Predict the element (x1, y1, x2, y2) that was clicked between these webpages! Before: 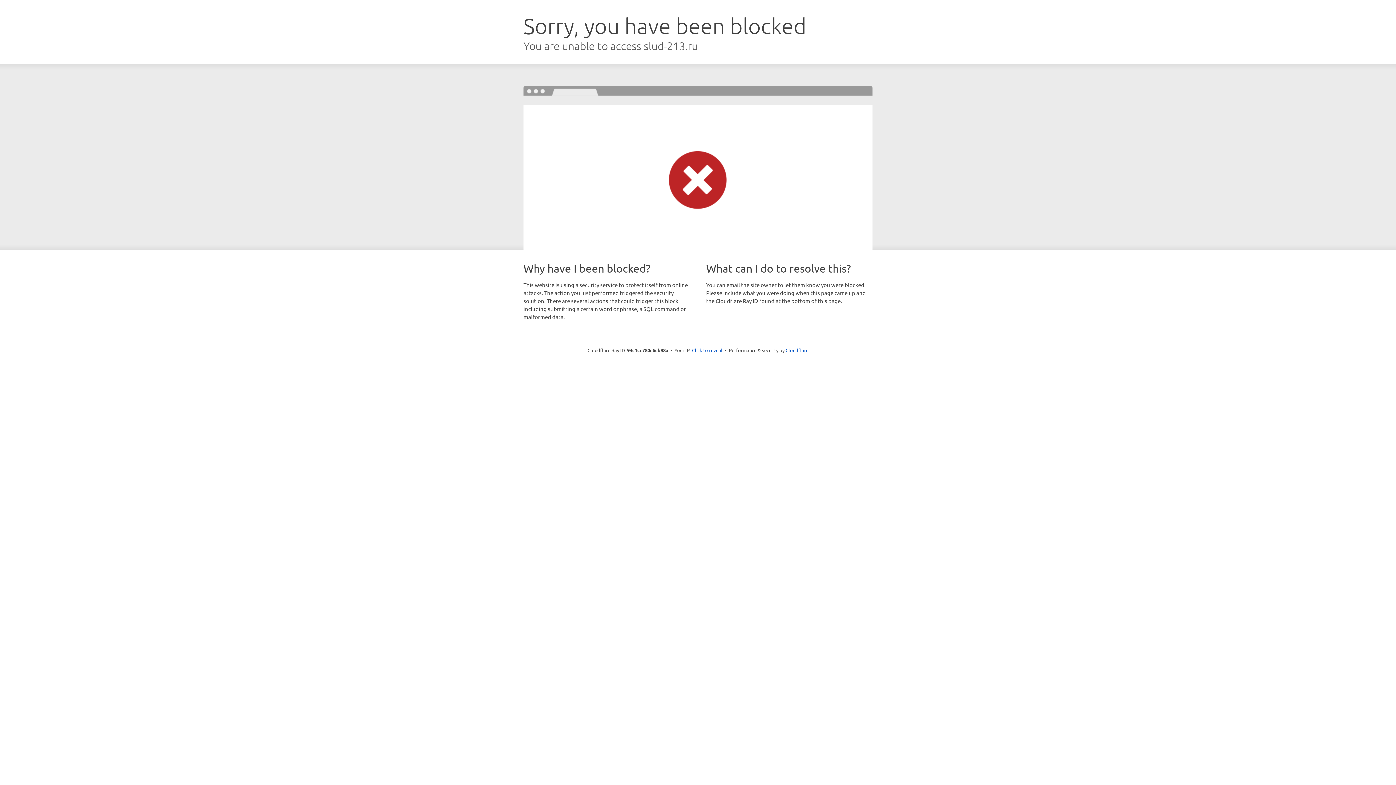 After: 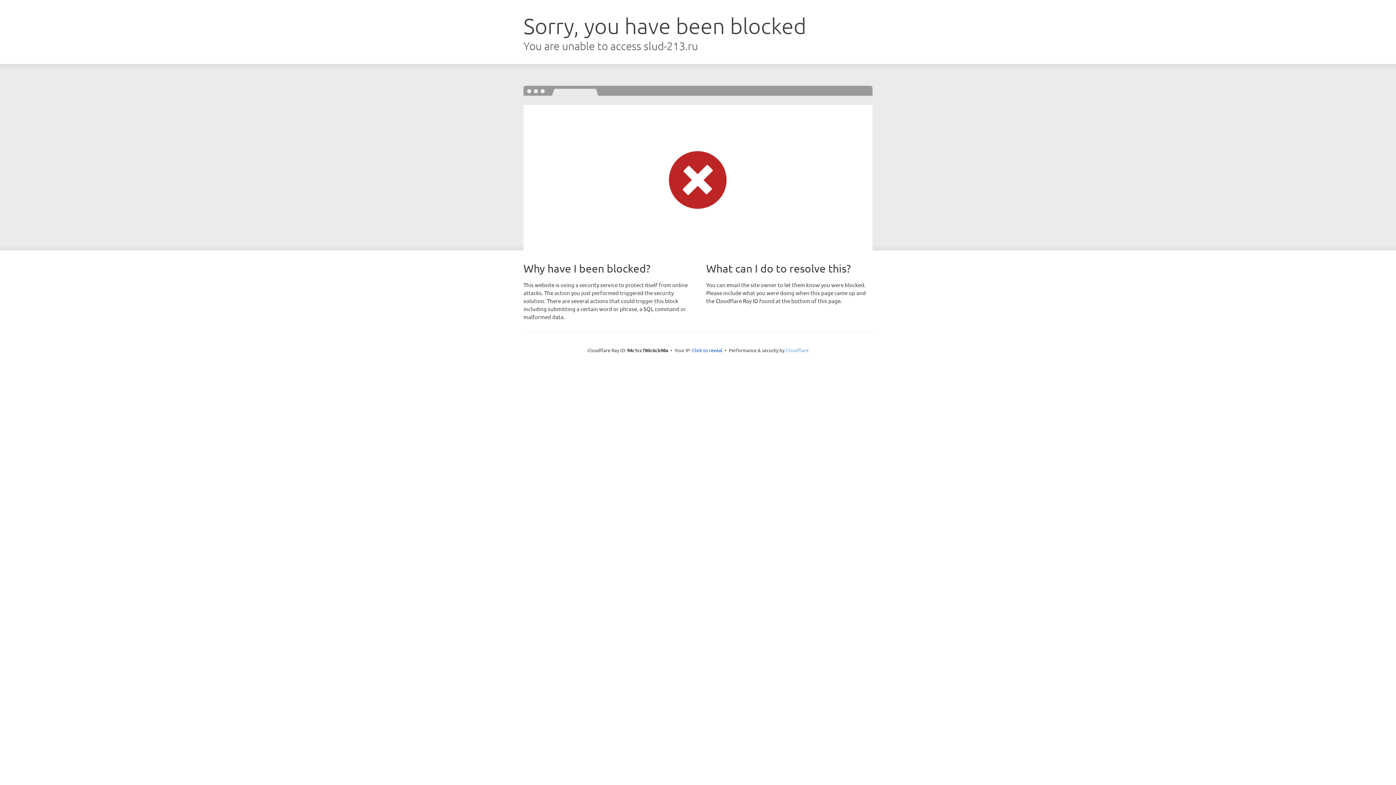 Action: label: Cloudflare bbox: (785, 347, 808, 353)